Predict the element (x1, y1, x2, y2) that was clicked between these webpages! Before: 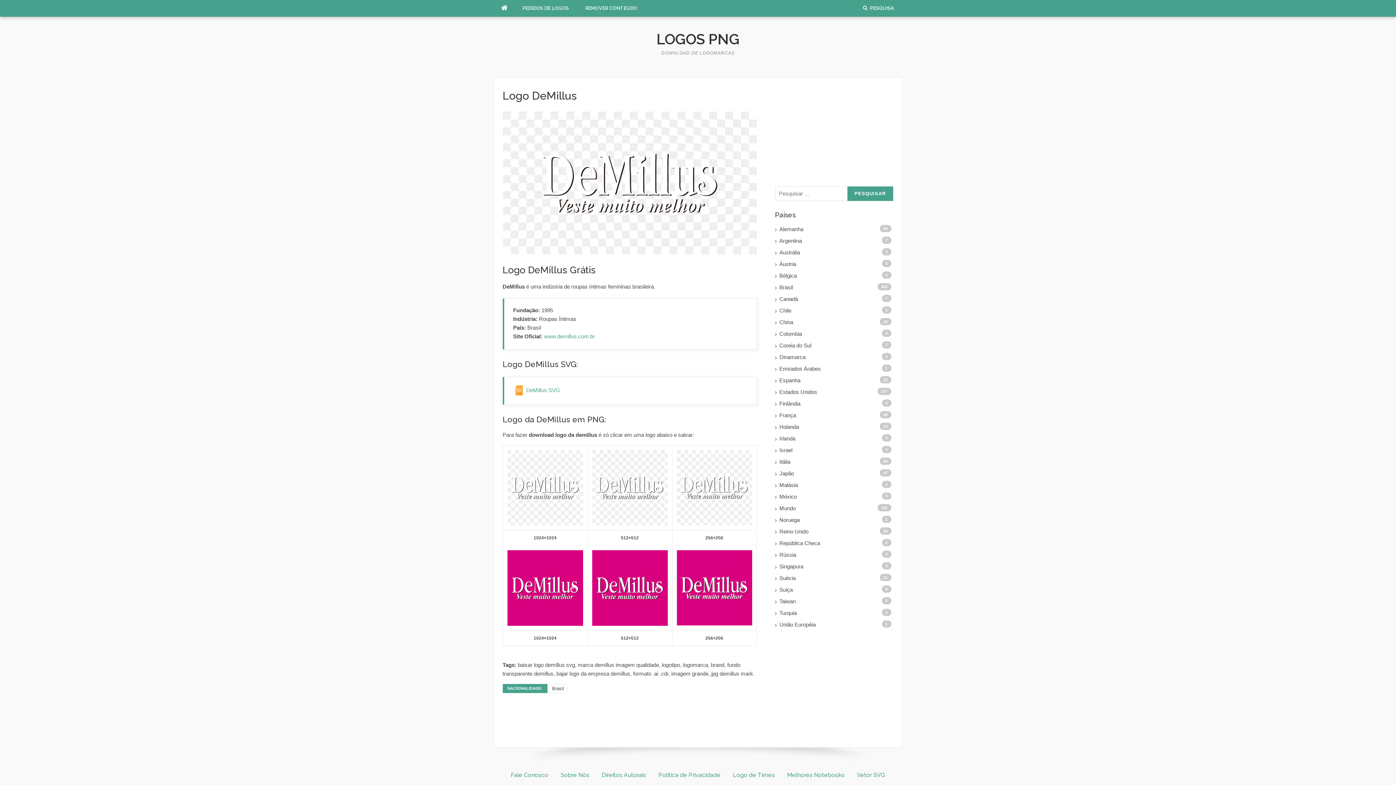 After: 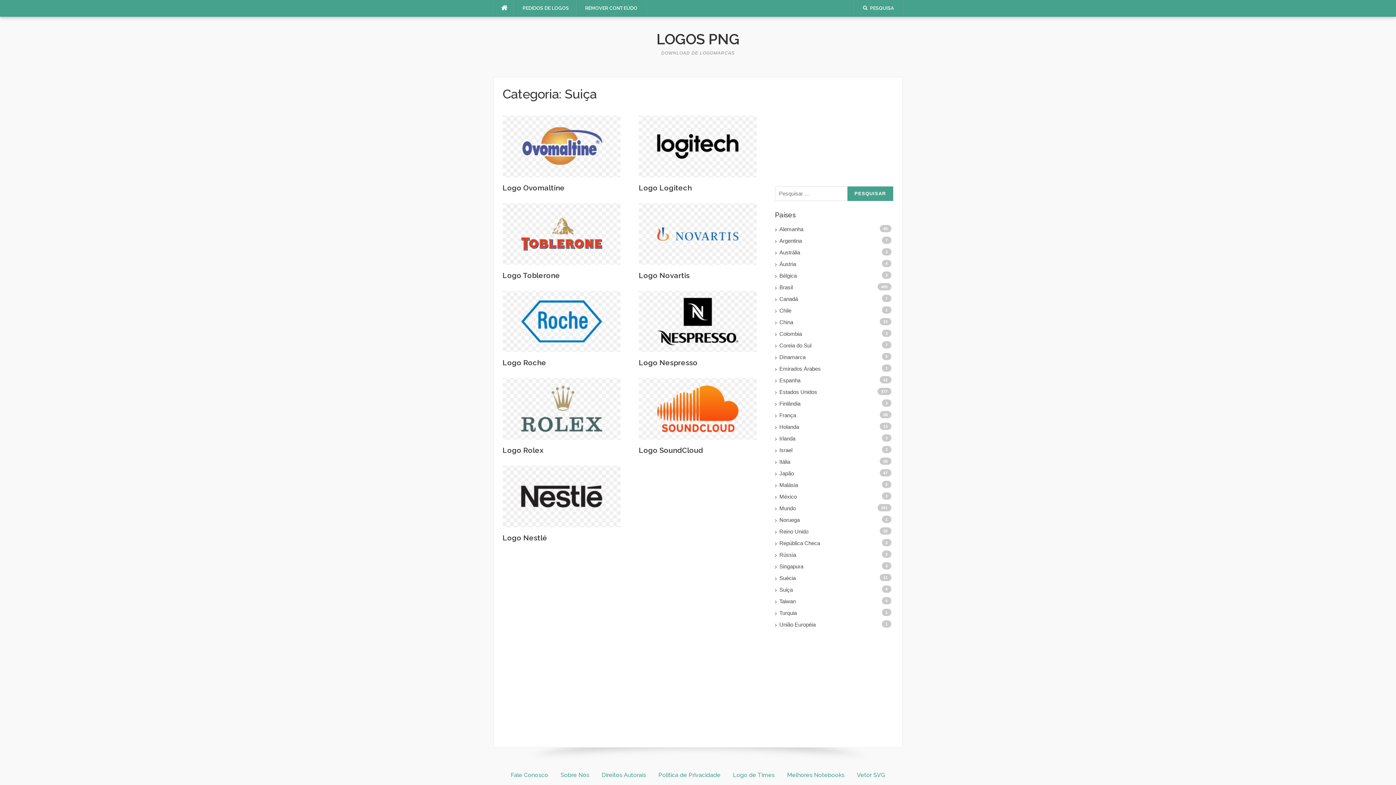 Action: bbox: (779, 585, 893, 594) label: Suiça